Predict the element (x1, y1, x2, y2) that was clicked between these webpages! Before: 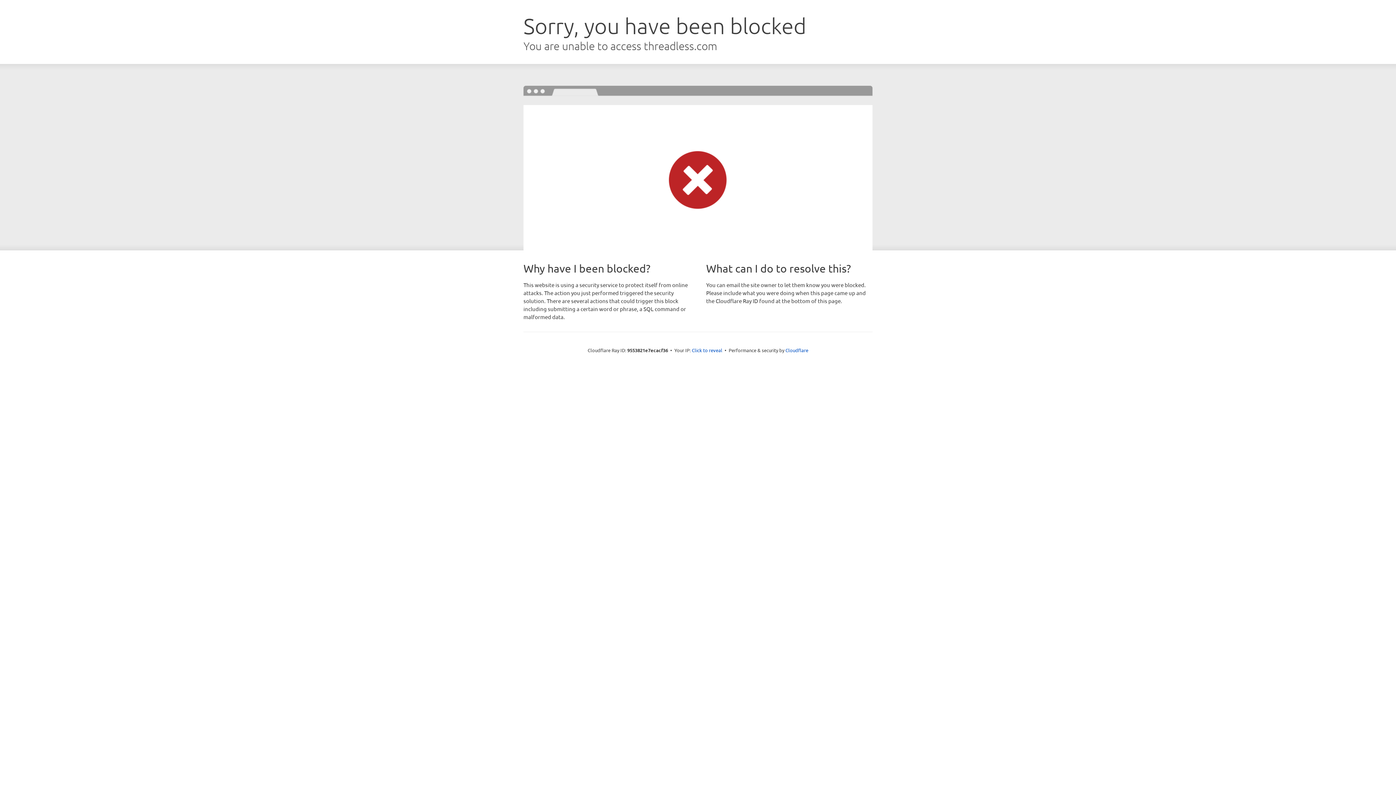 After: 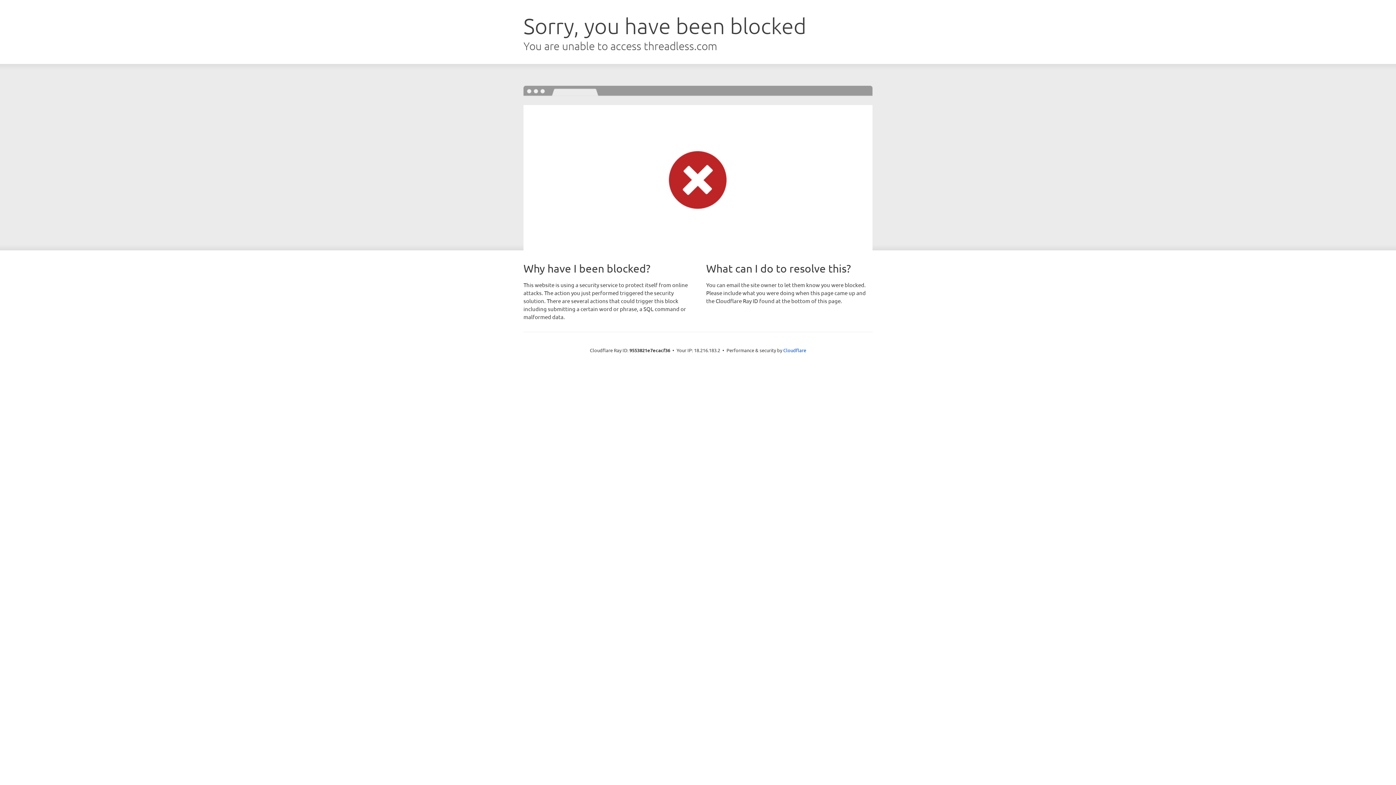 Action: label: Click to reveal bbox: (692, 346, 722, 353)